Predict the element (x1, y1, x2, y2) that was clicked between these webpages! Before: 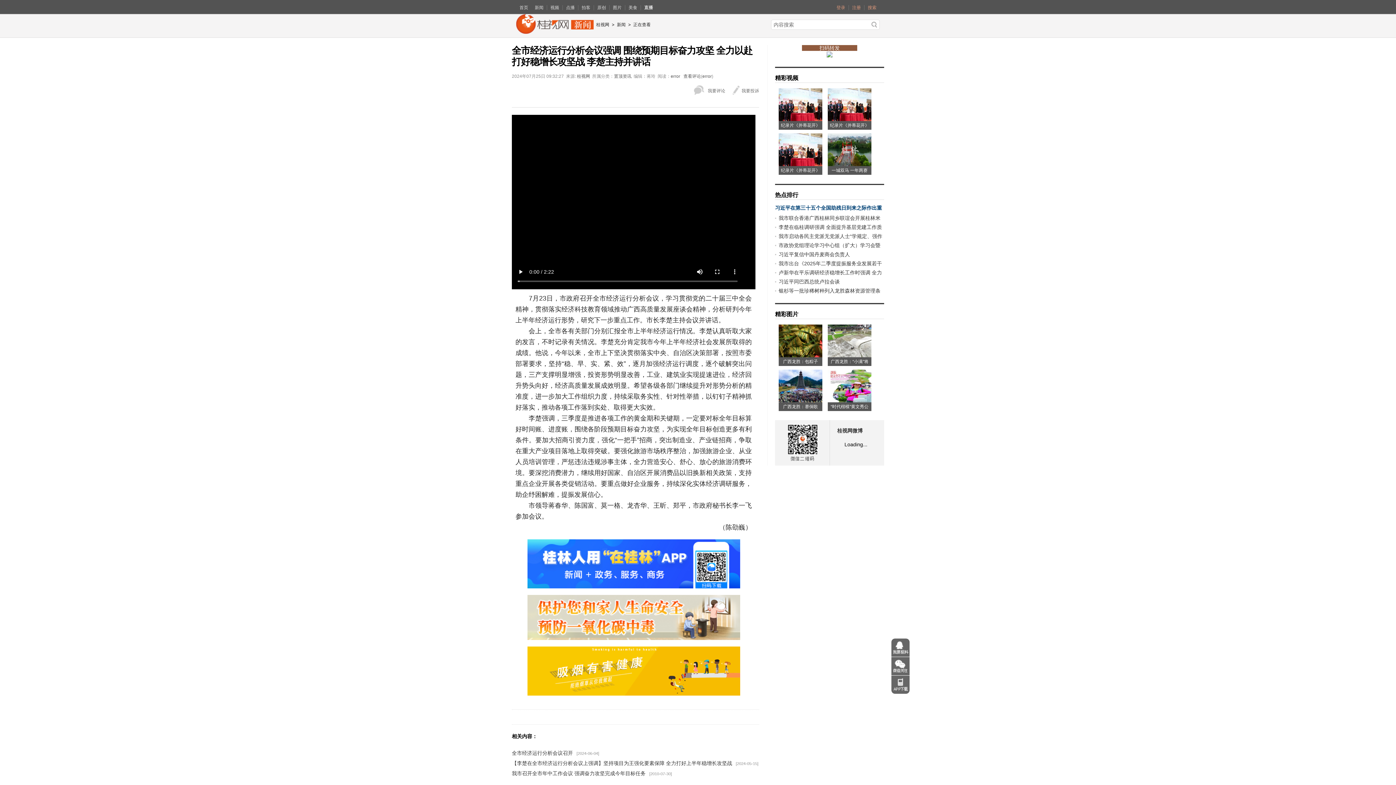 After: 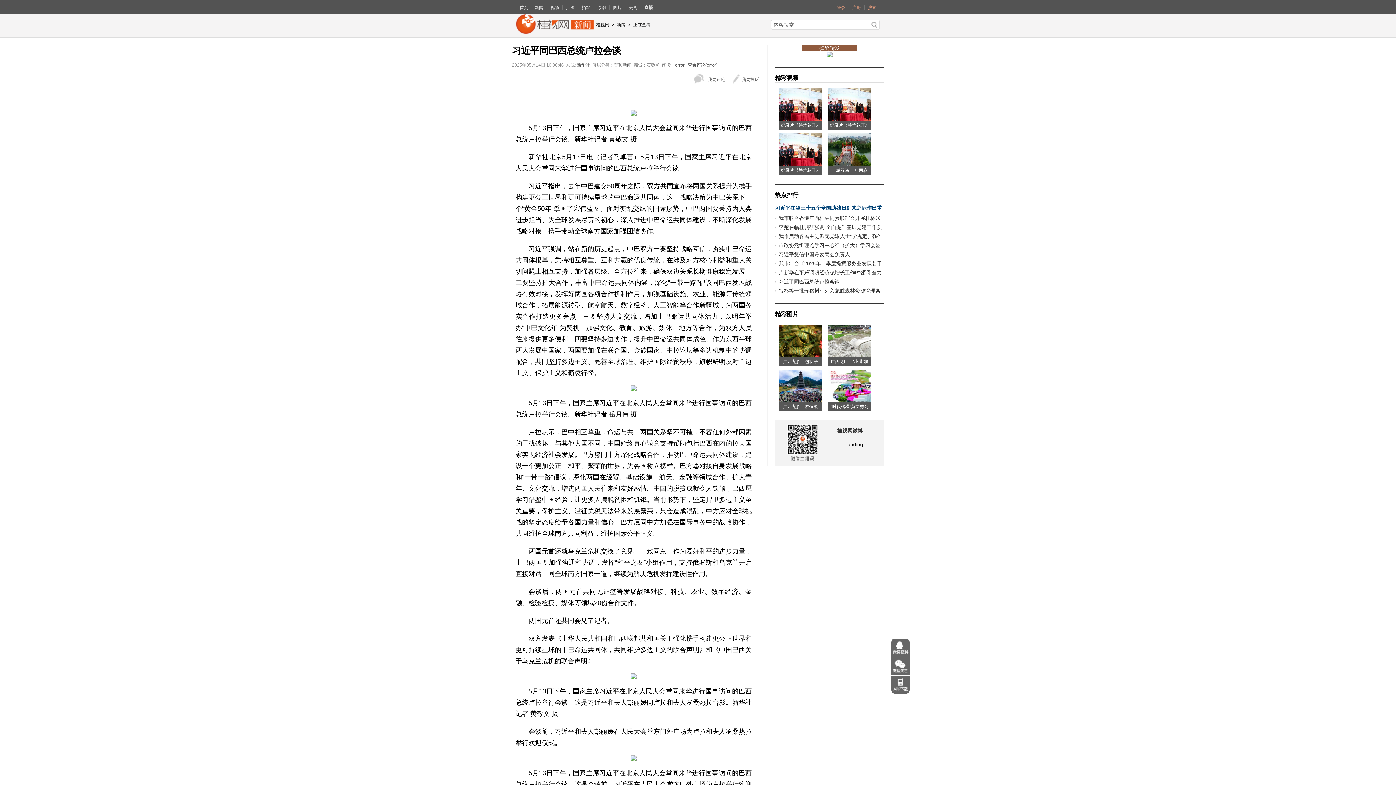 Action: label: 习近平同巴西总统卢拉会谈 bbox: (778, 278, 840, 284)